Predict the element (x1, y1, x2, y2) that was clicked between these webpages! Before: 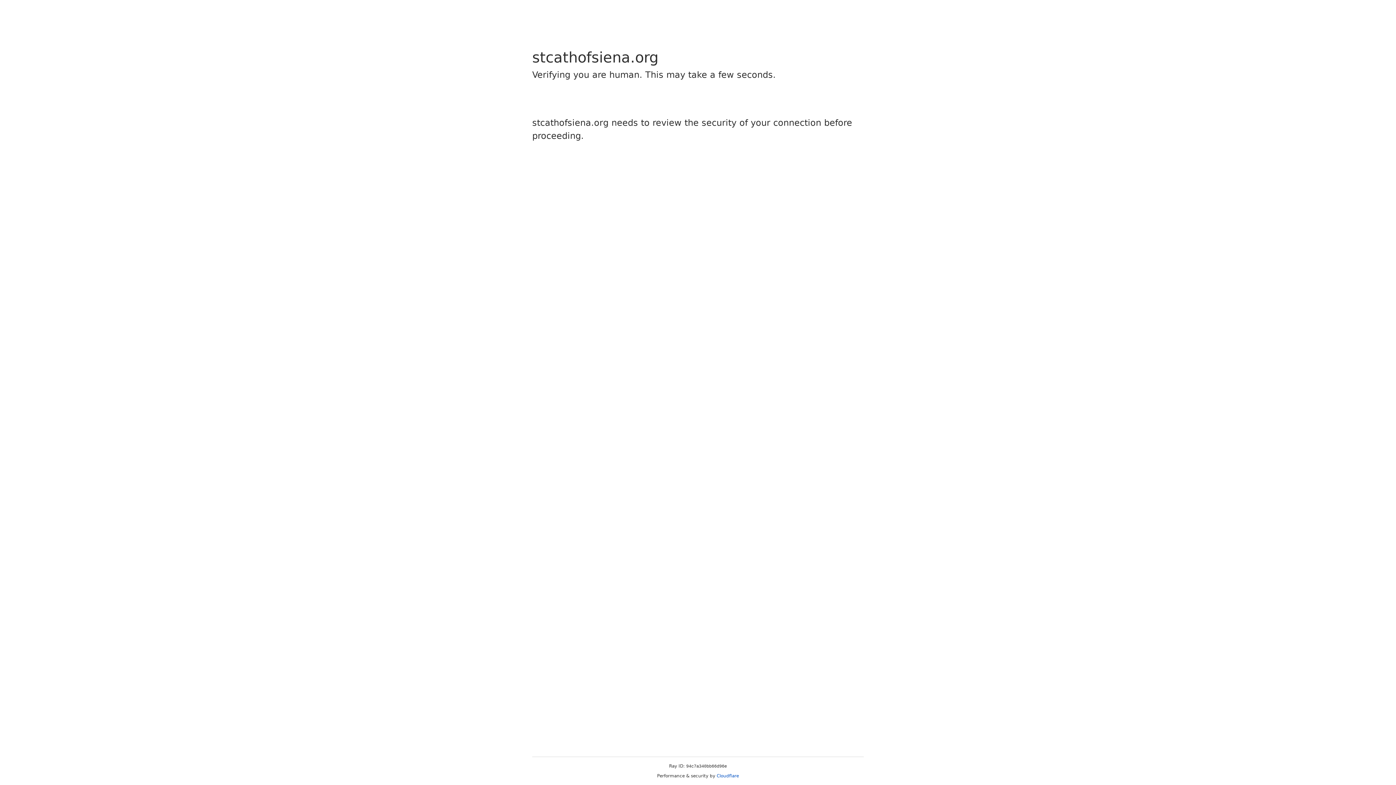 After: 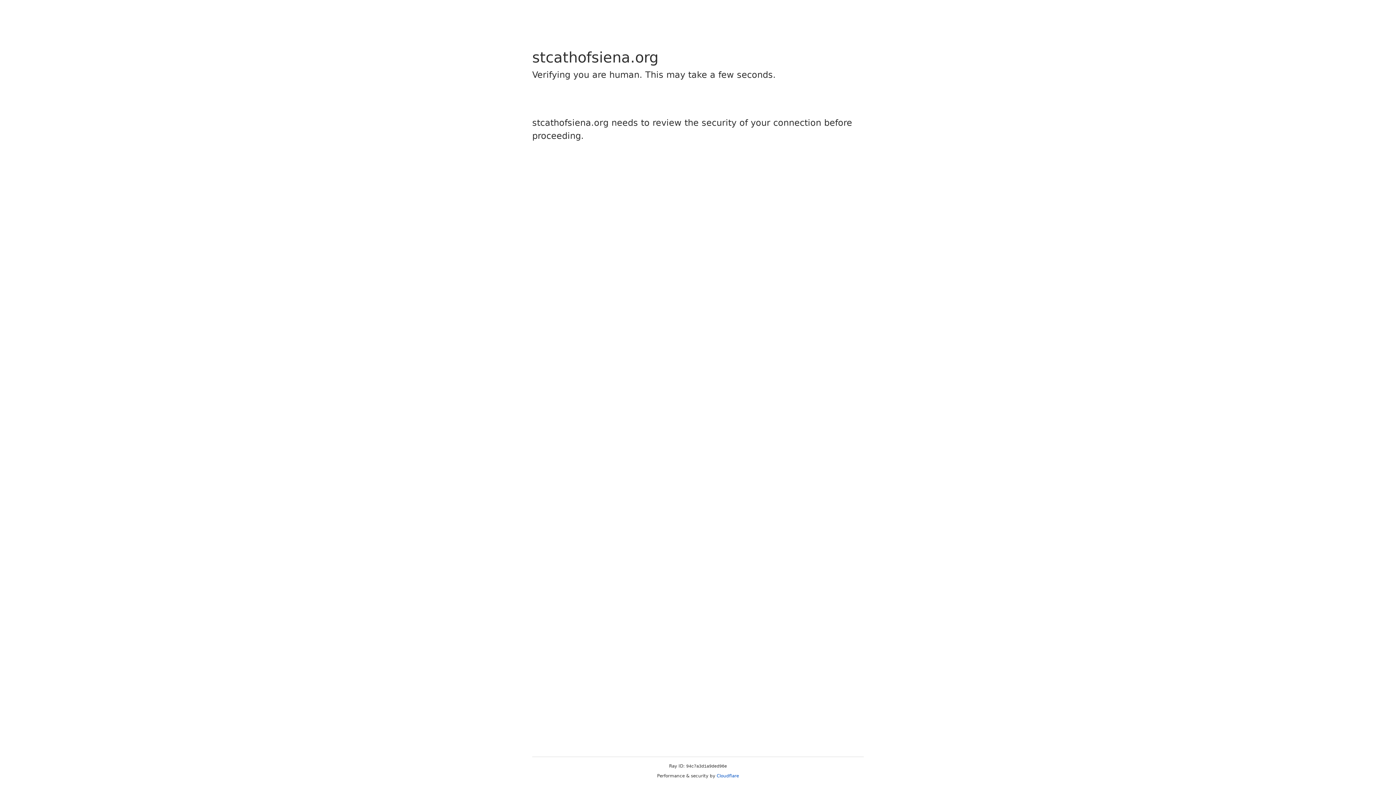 Action: bbox: (716, 773, 739, 778) label: Cloudflare